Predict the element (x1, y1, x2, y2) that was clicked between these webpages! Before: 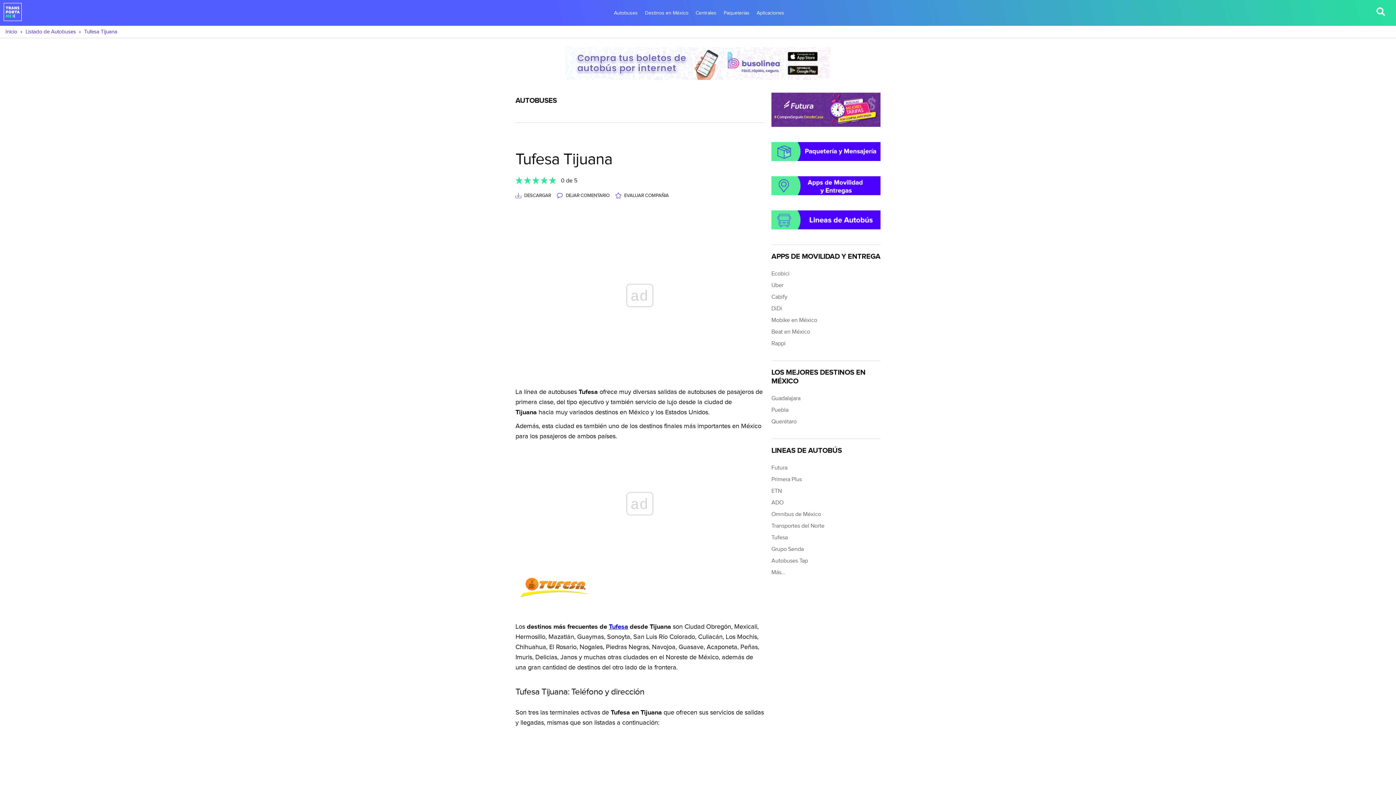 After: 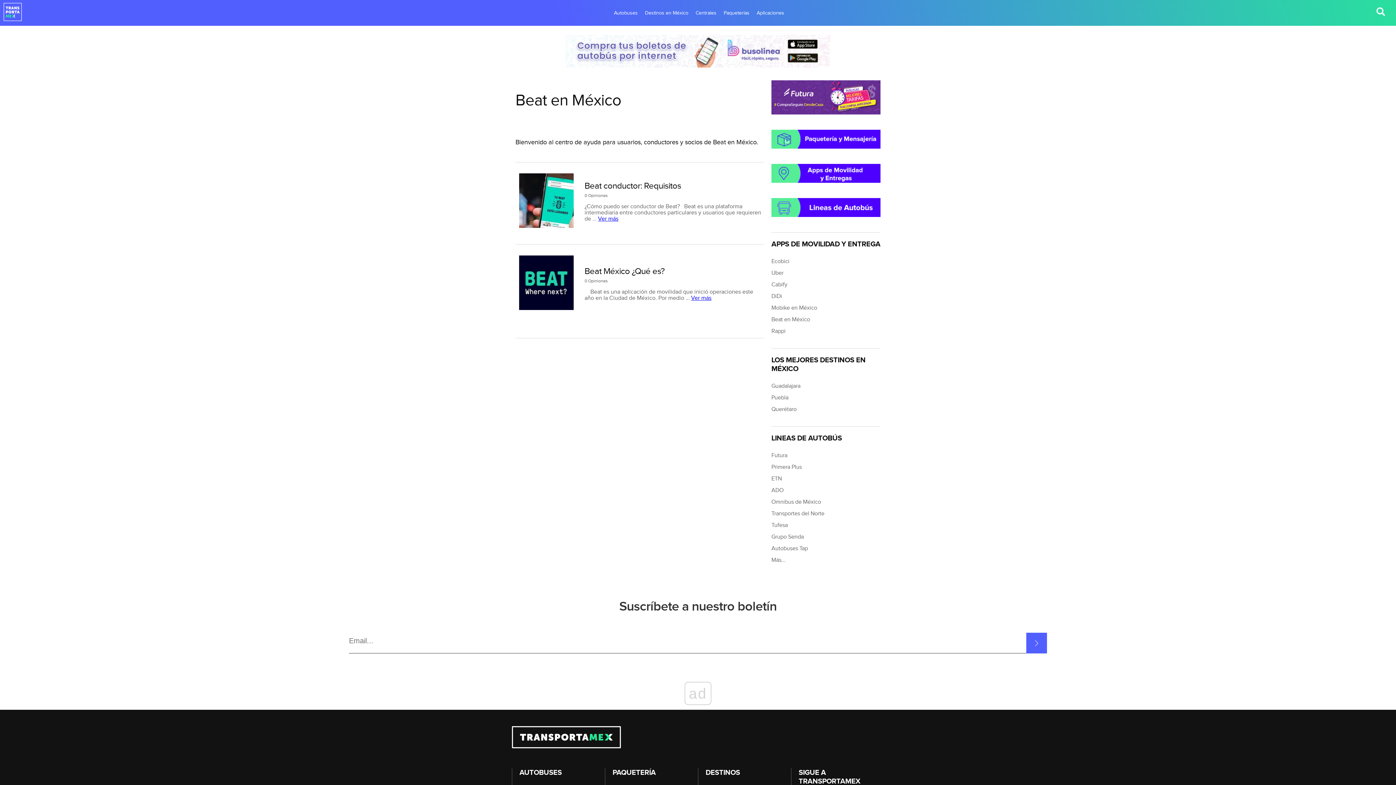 Action: bbox: (771, 328, 810, 335) label: Beat en México